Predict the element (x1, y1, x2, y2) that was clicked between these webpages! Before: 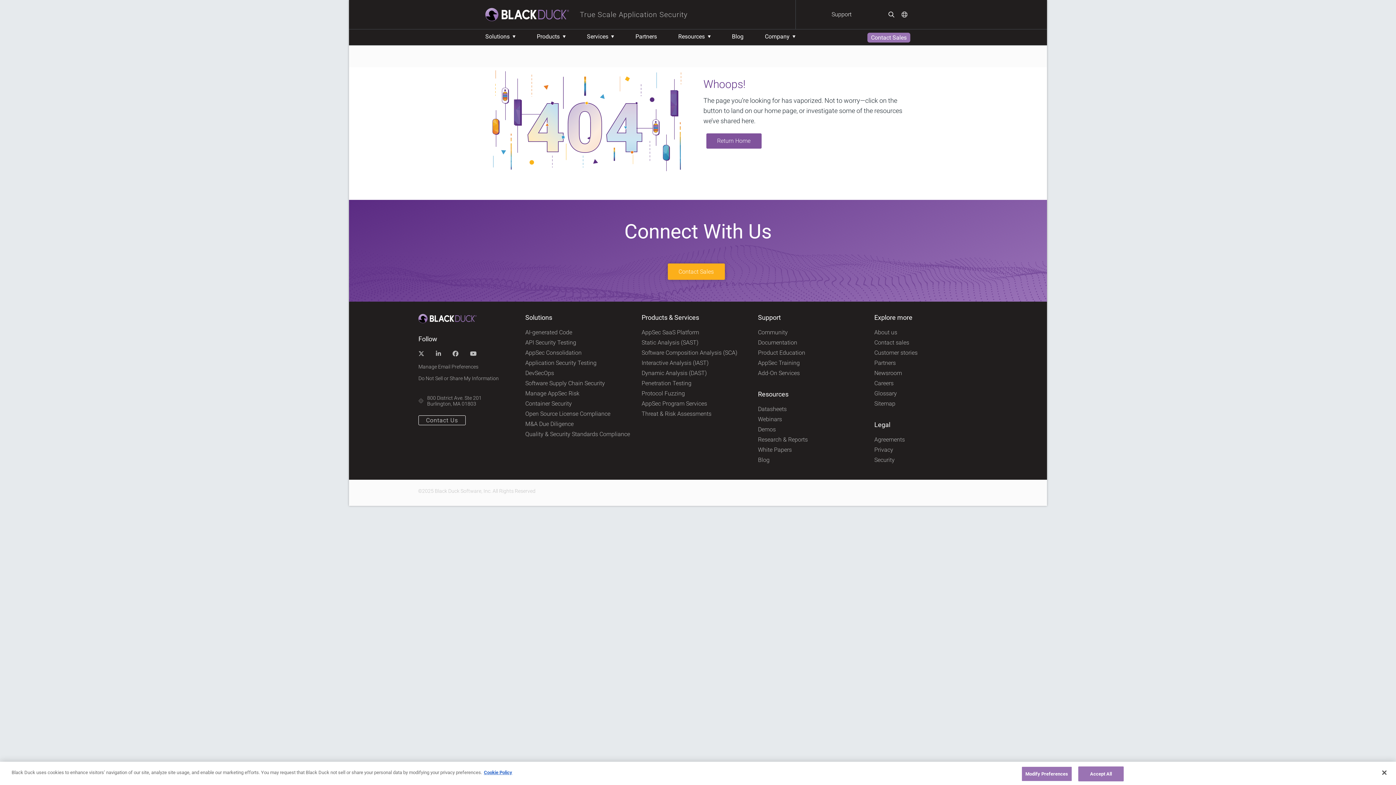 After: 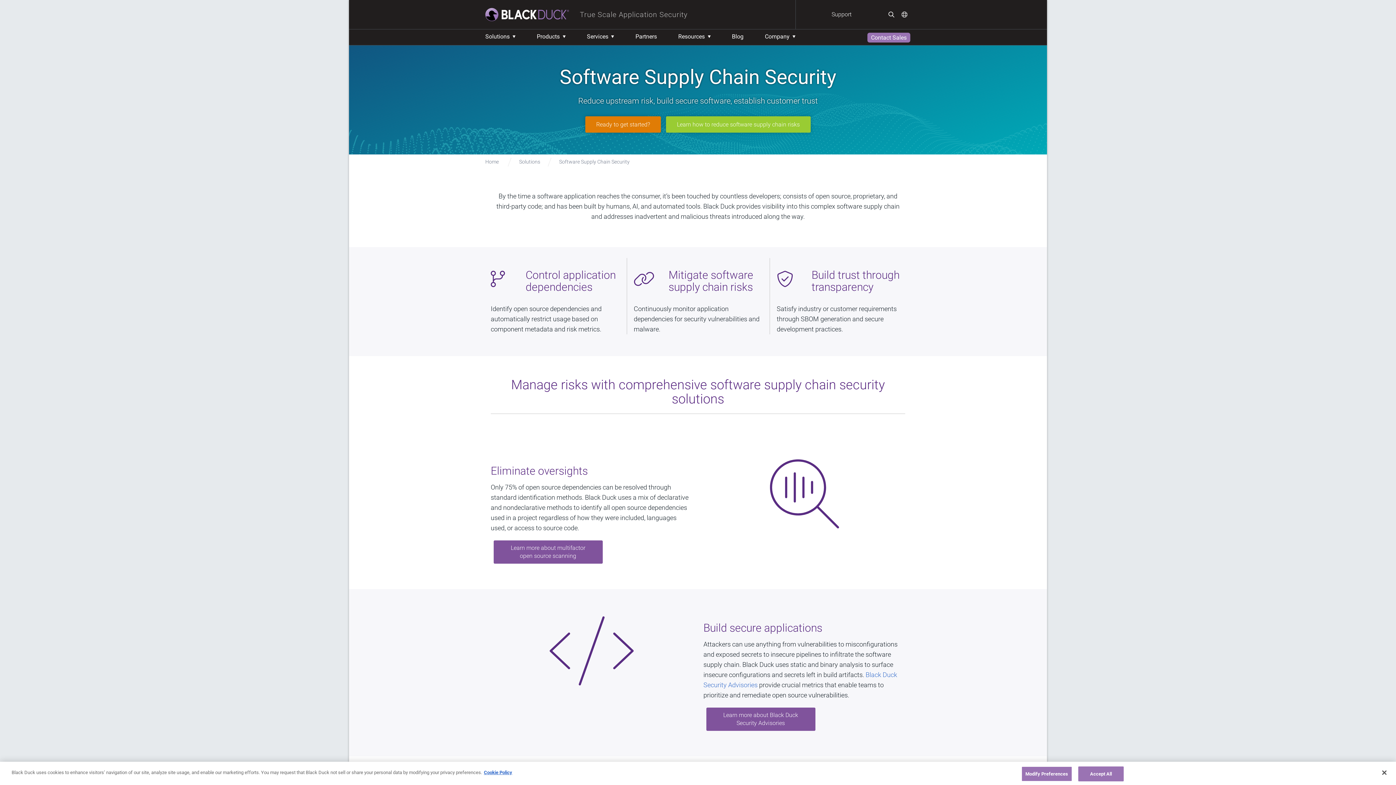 Action: label: Software Supply Chain Security bbox: (525, 379, 605, 386)